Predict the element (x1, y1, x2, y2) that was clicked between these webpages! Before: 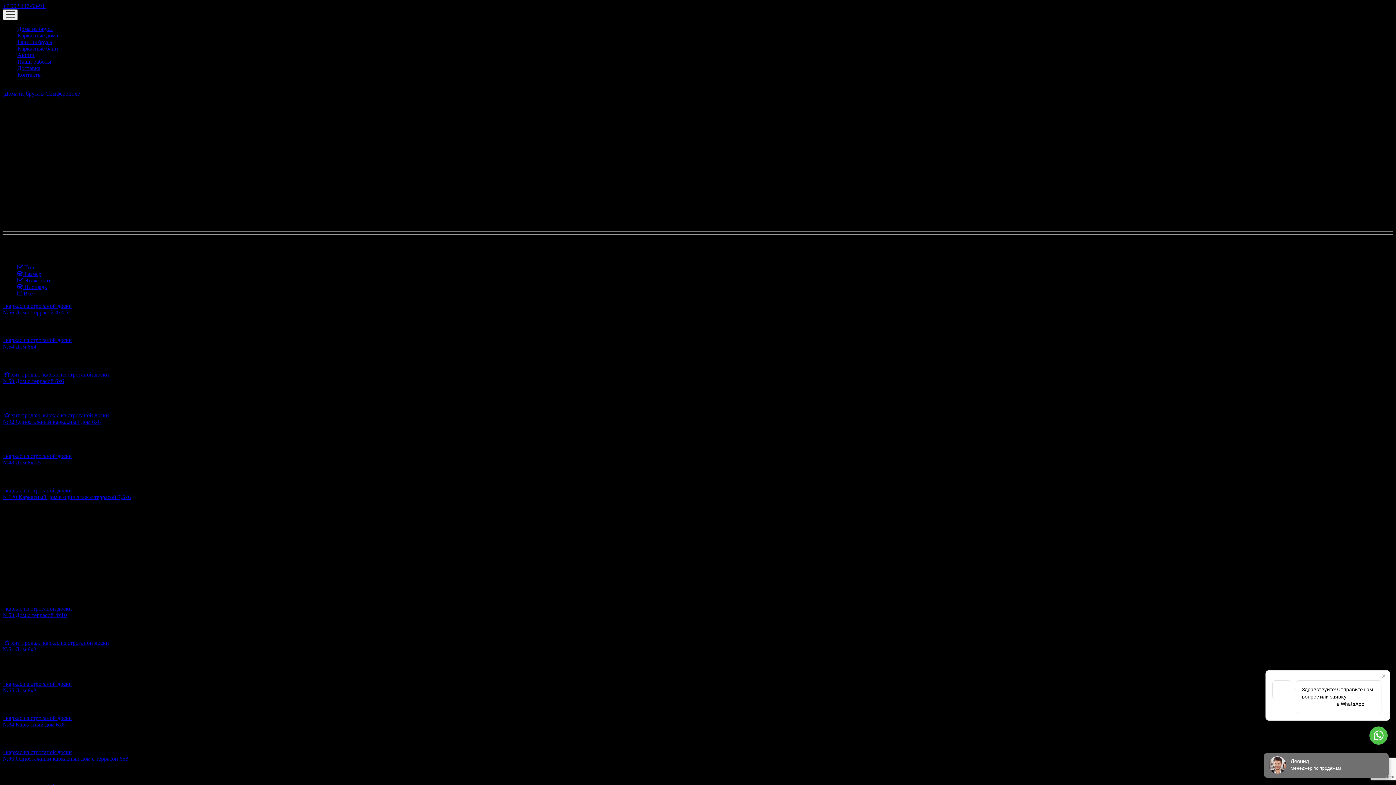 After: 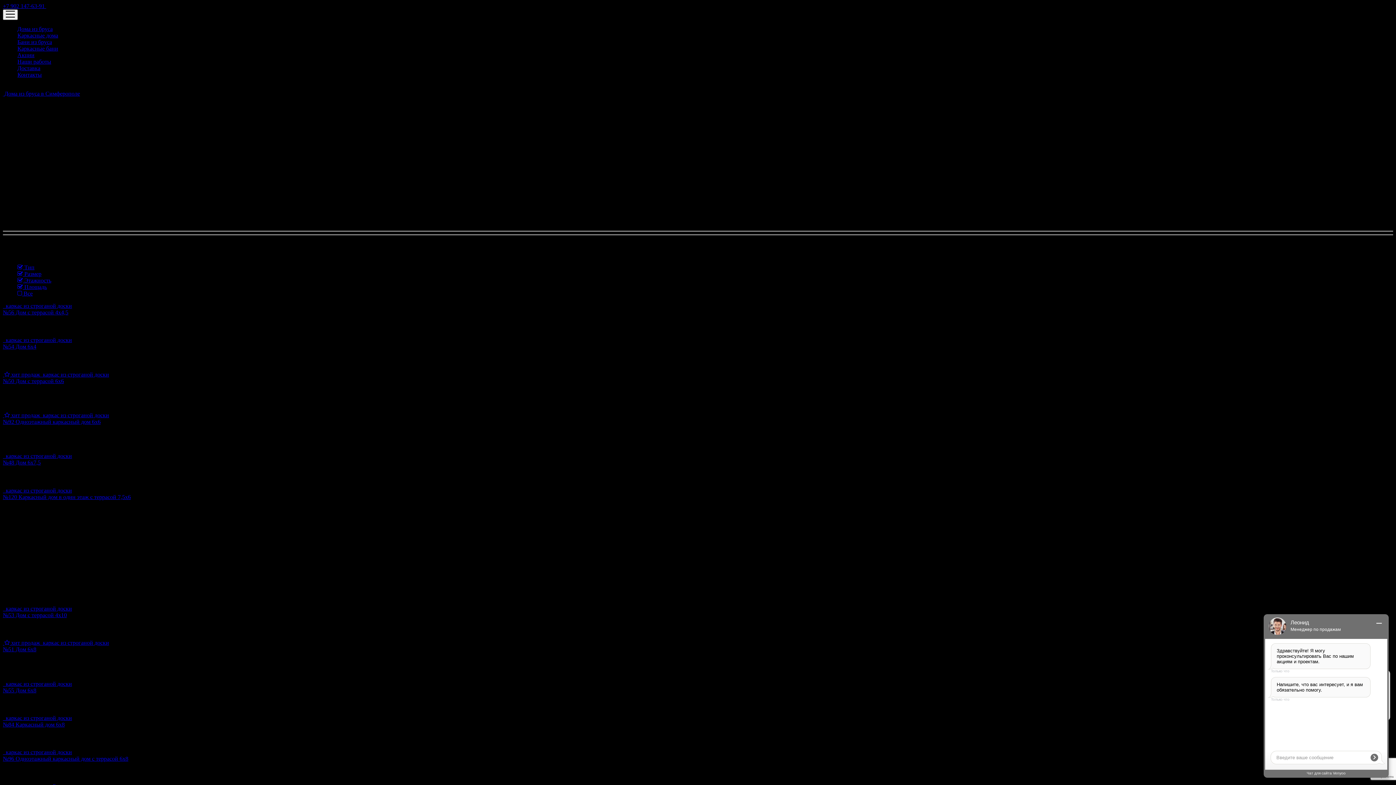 Action: bbox: (46, 2, 89, 9) label: Перезвоните мне